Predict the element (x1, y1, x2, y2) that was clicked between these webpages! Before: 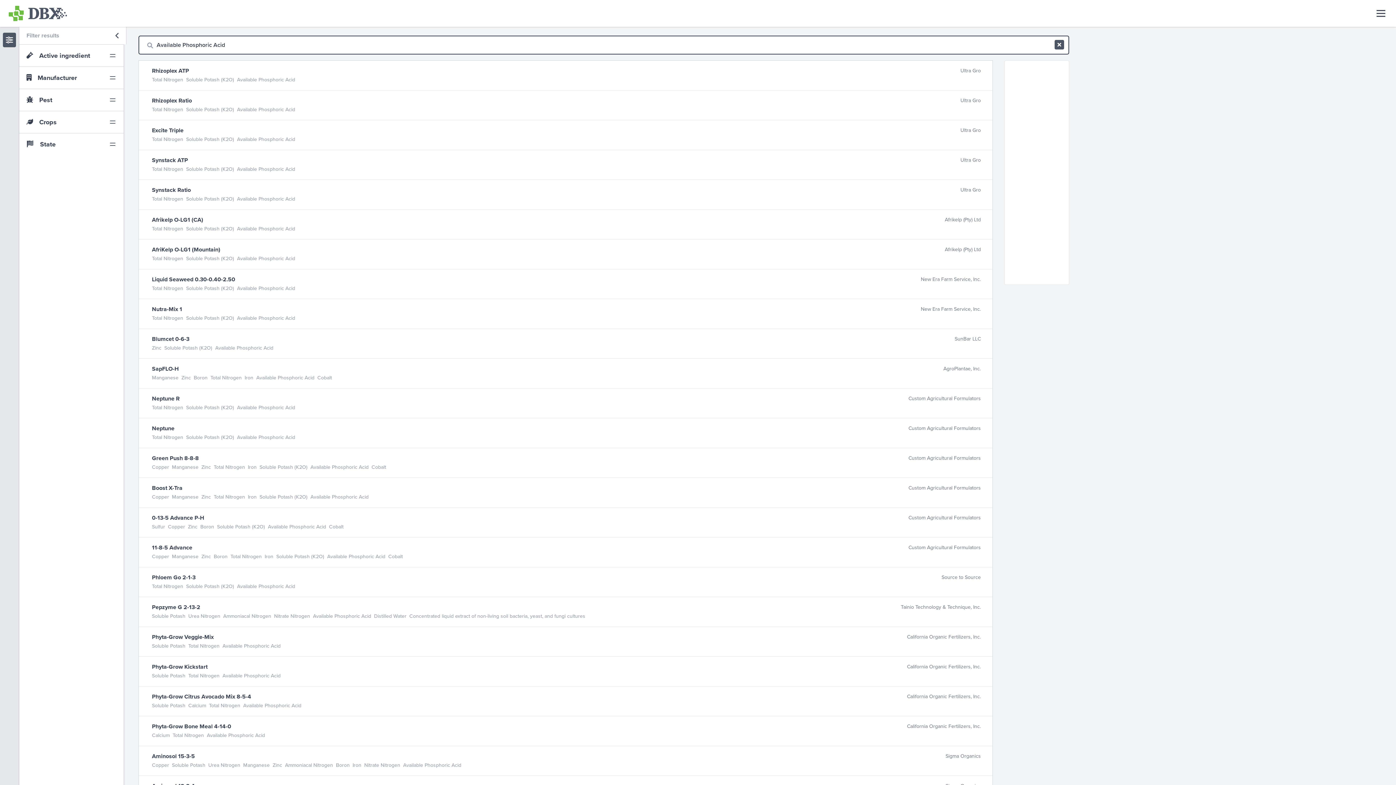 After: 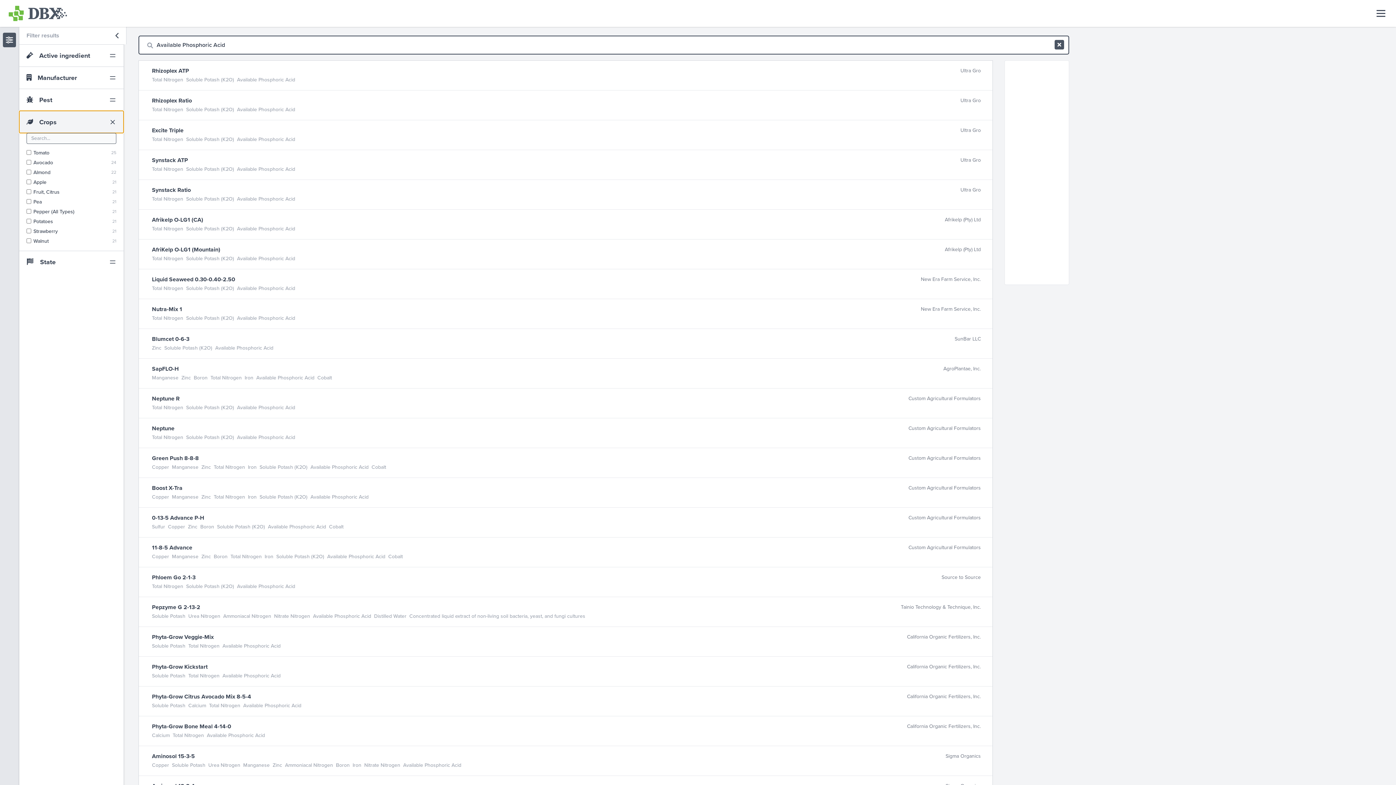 Action: label:  Crops bbox: (19, 110, 123, 132)